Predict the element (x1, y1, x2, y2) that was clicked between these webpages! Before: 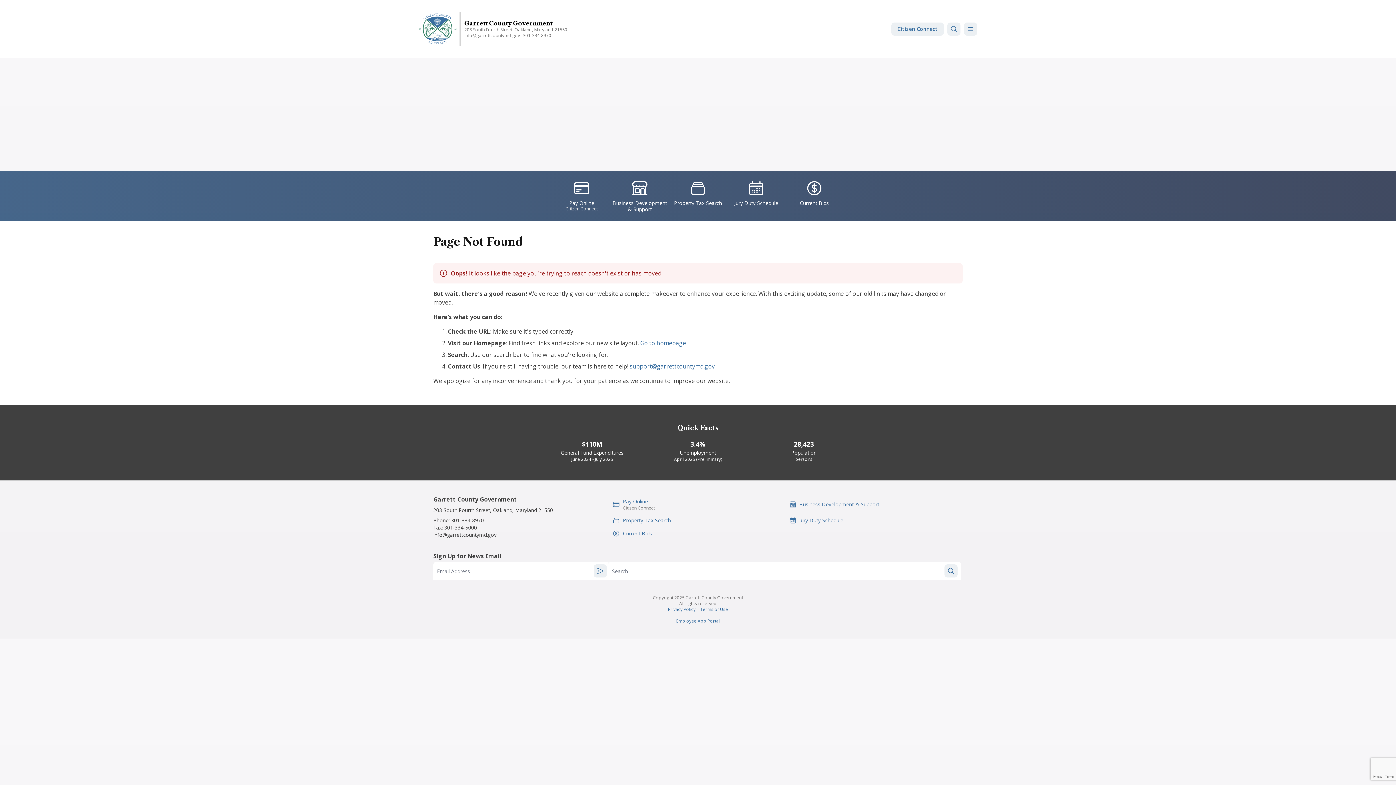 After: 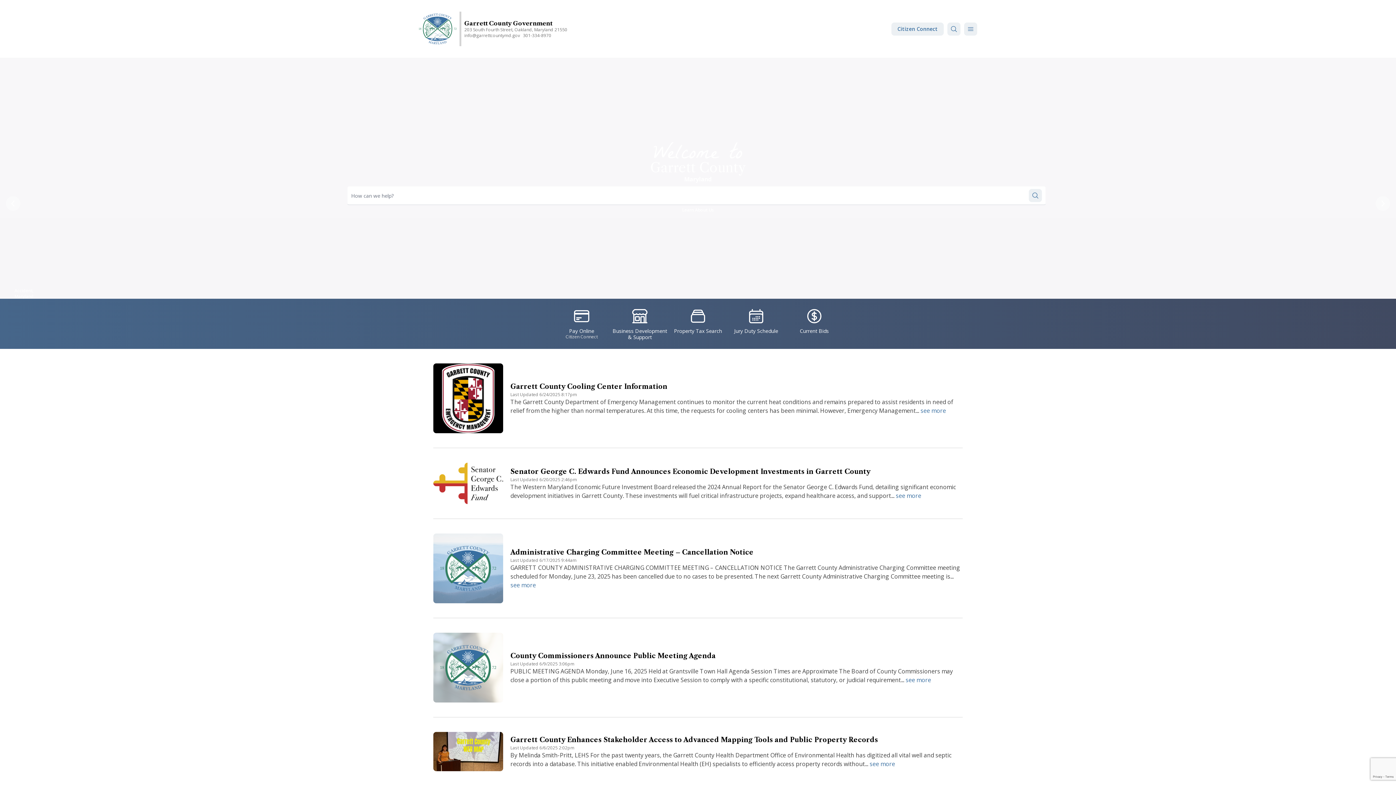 Action: label: Garrett County Government bbox: (464, 19, 552, 26)